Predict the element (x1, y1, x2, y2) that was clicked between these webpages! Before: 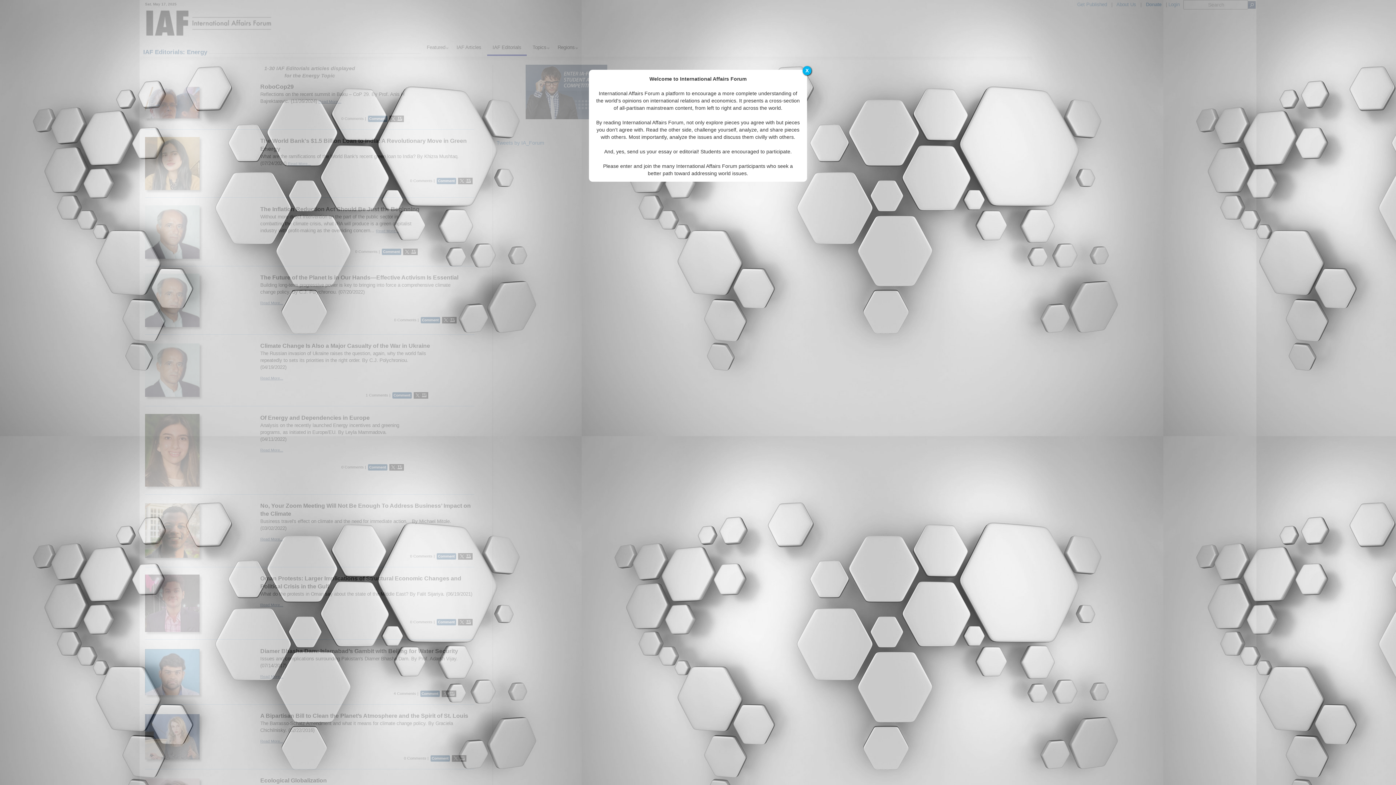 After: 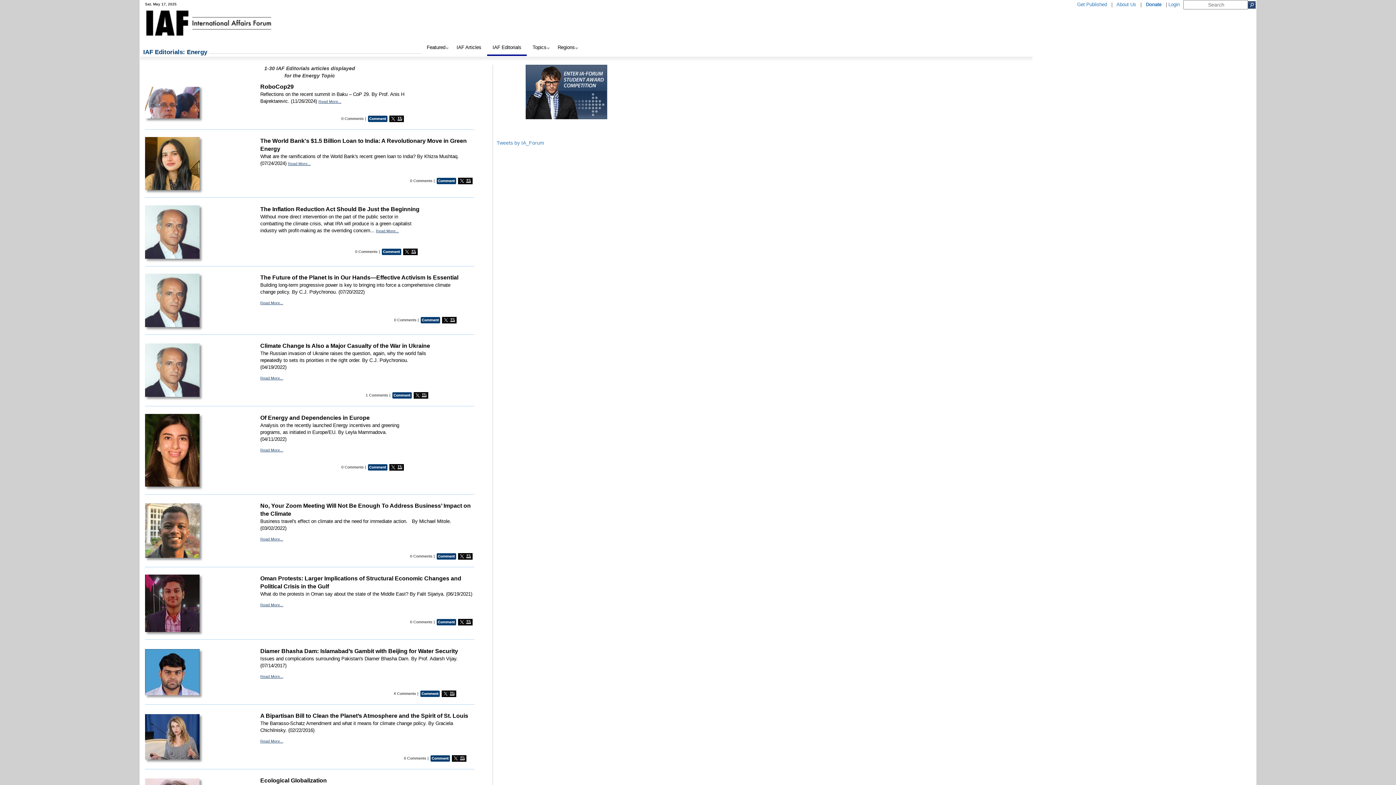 Action: bbox: (802, 66, 811, 75) label: X